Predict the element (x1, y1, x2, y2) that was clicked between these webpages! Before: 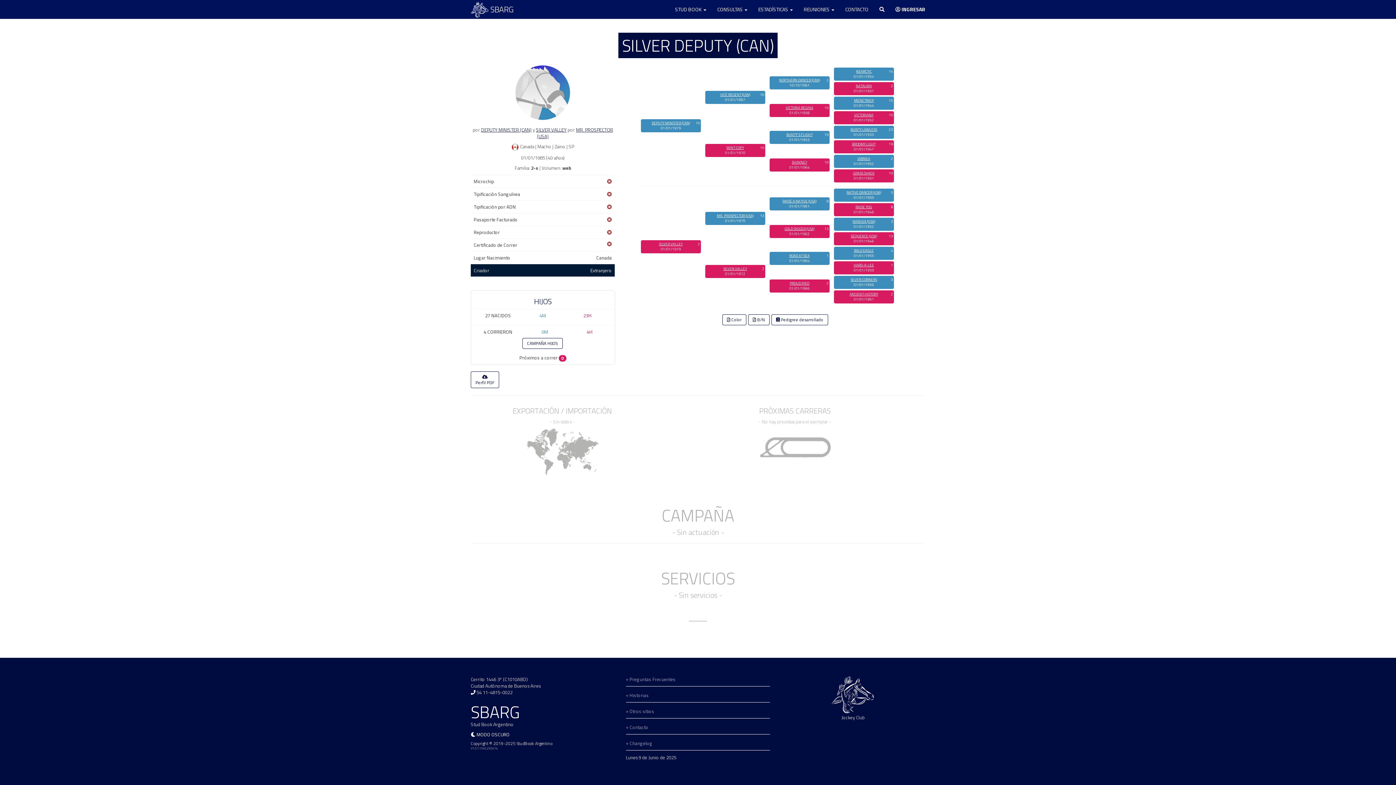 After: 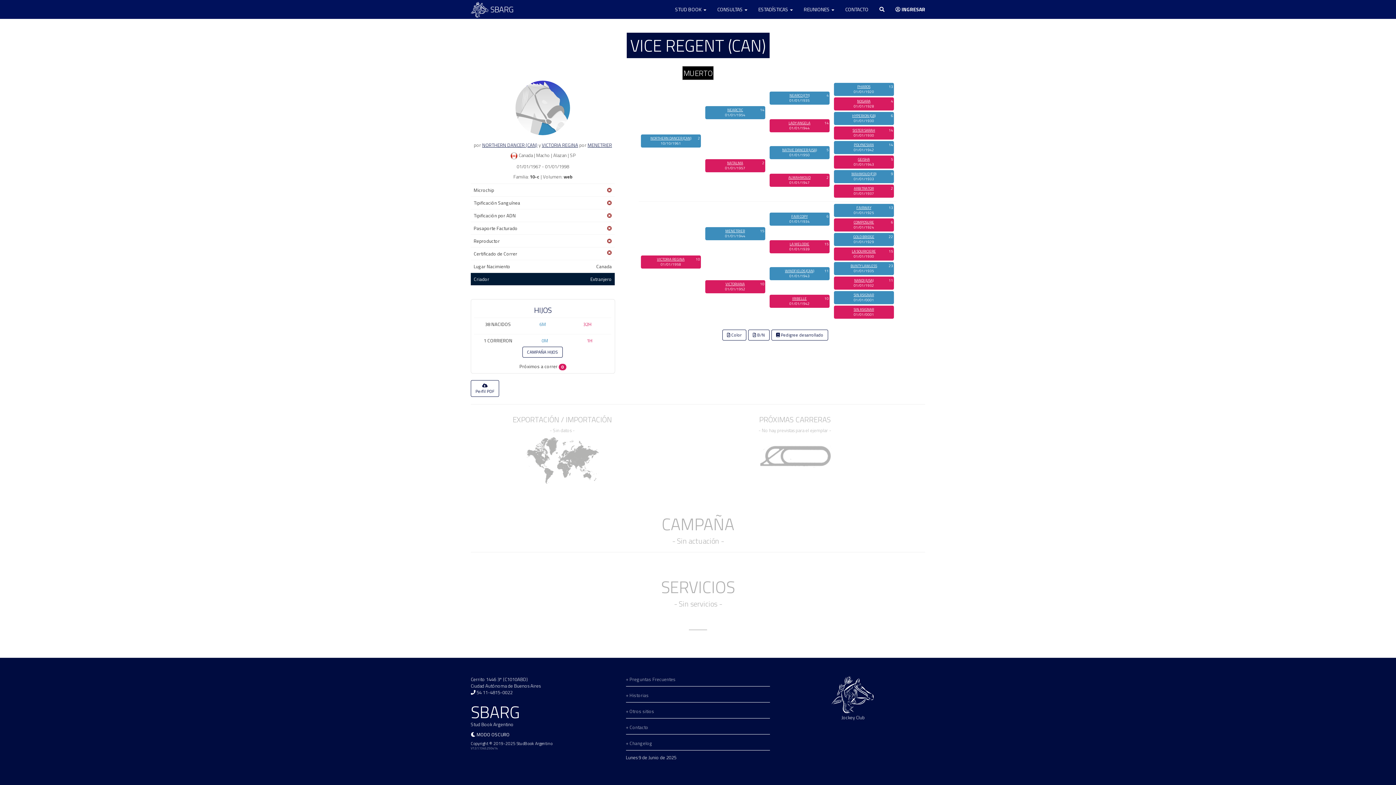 Action: label: VICE REGENT (CAN) bbox: (720, 92, 750, 97)